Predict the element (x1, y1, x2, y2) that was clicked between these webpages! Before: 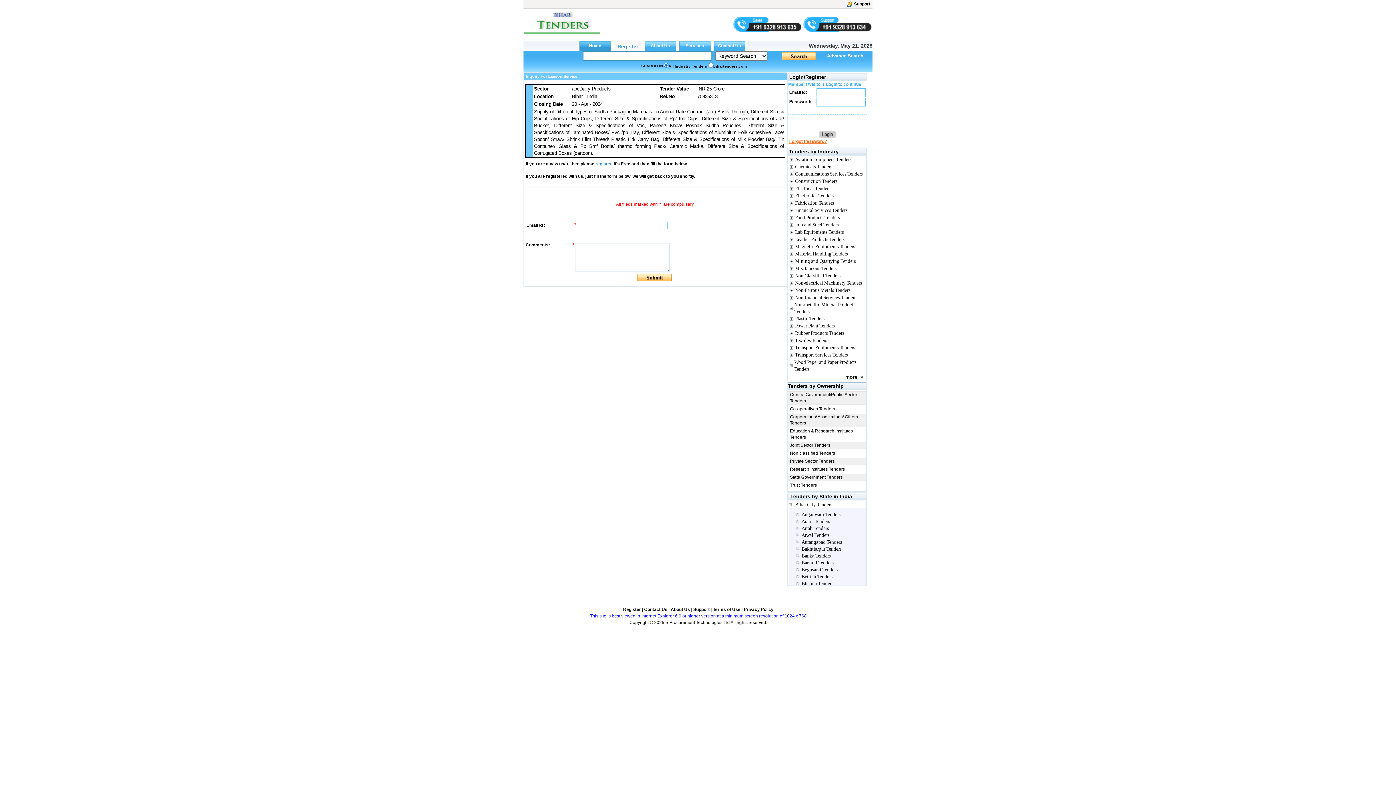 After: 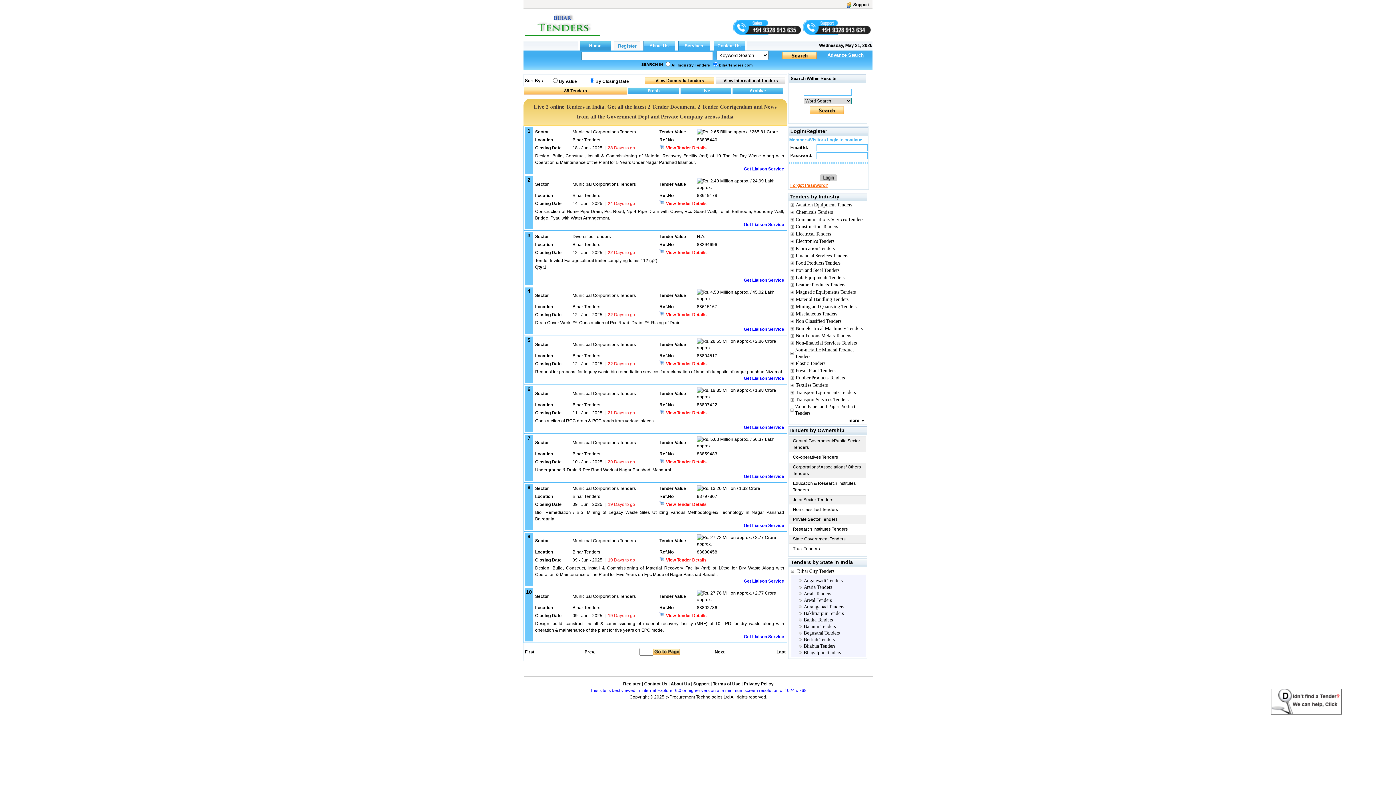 Action: bbox: (790, 406, 866, 412) label: Co-operatives Tenders